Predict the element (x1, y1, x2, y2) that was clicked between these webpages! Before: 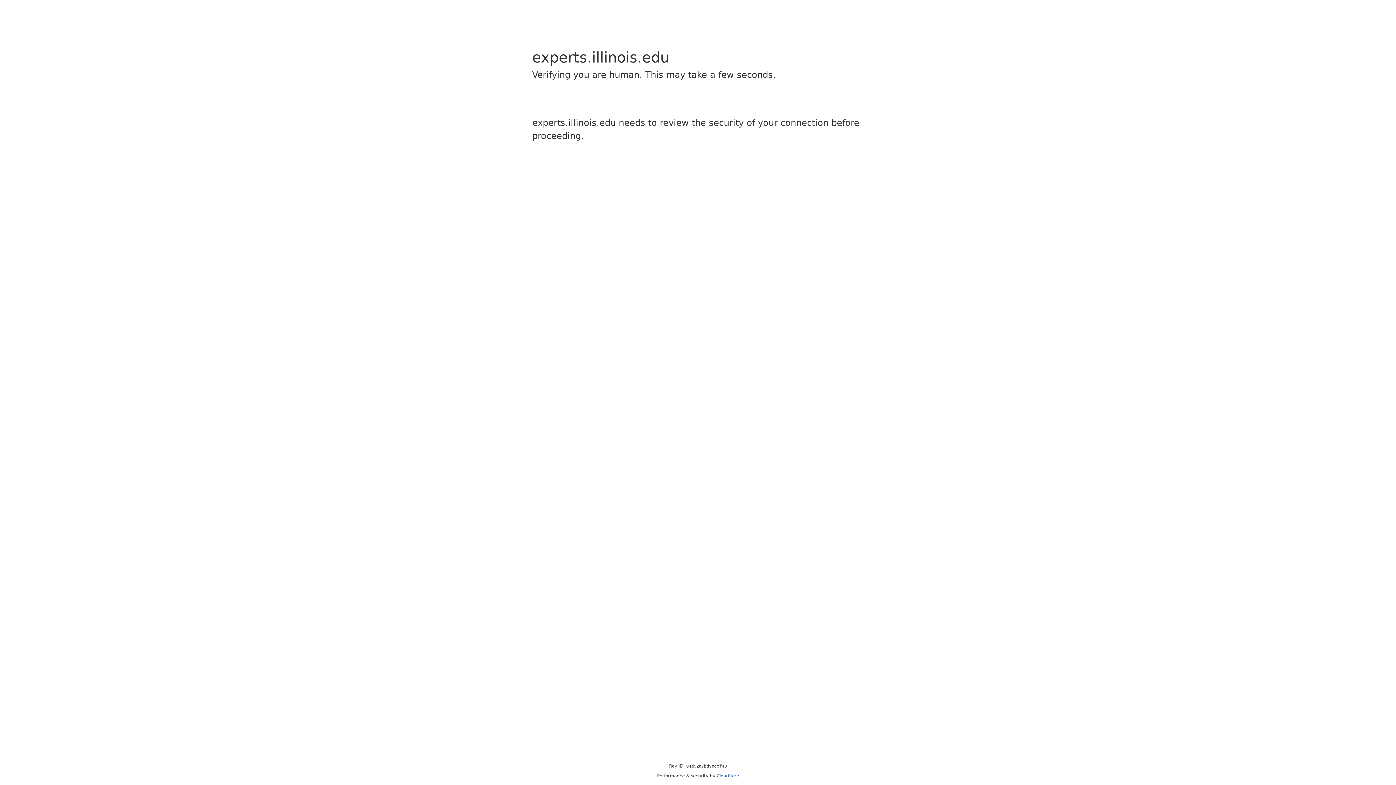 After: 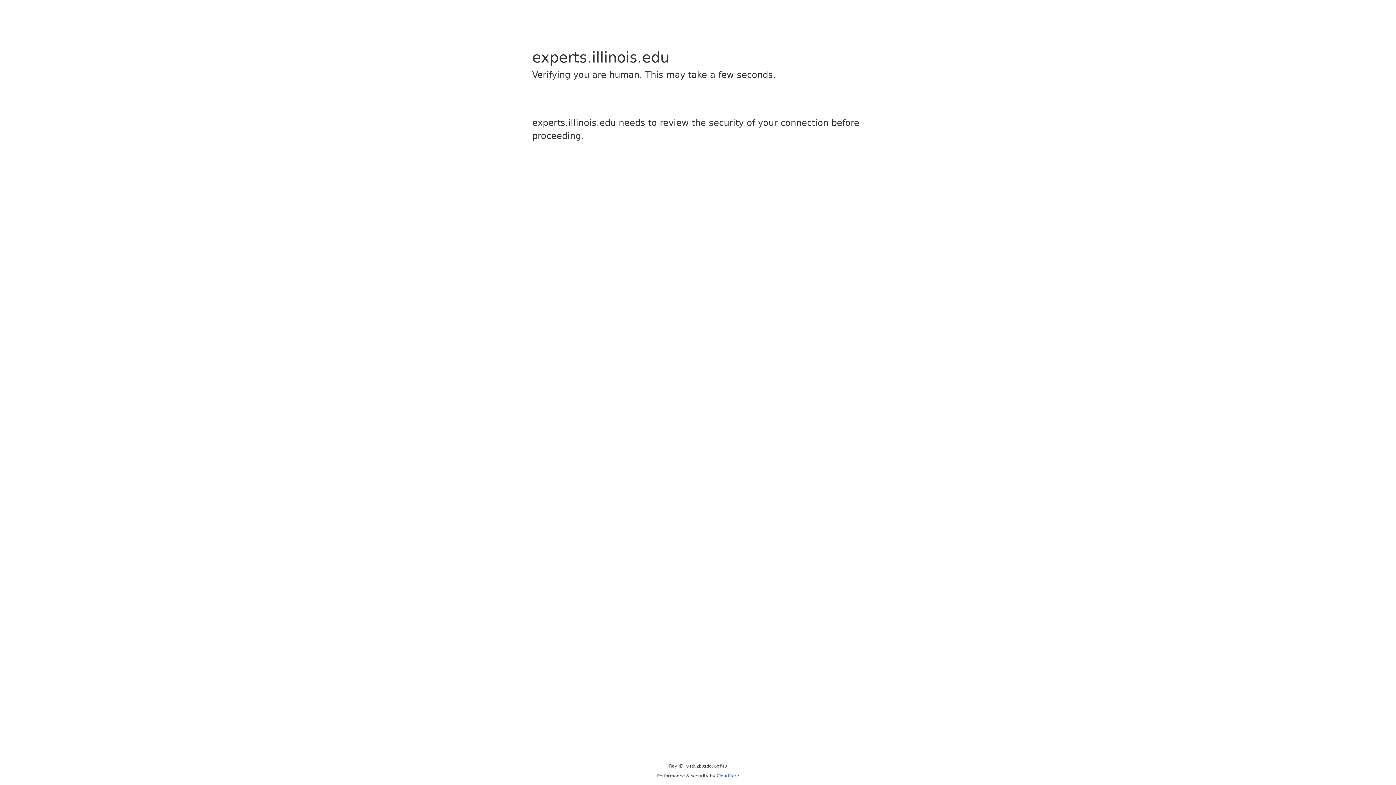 Action: bbox: (716, 773, 739, 778) label: Cloudflare